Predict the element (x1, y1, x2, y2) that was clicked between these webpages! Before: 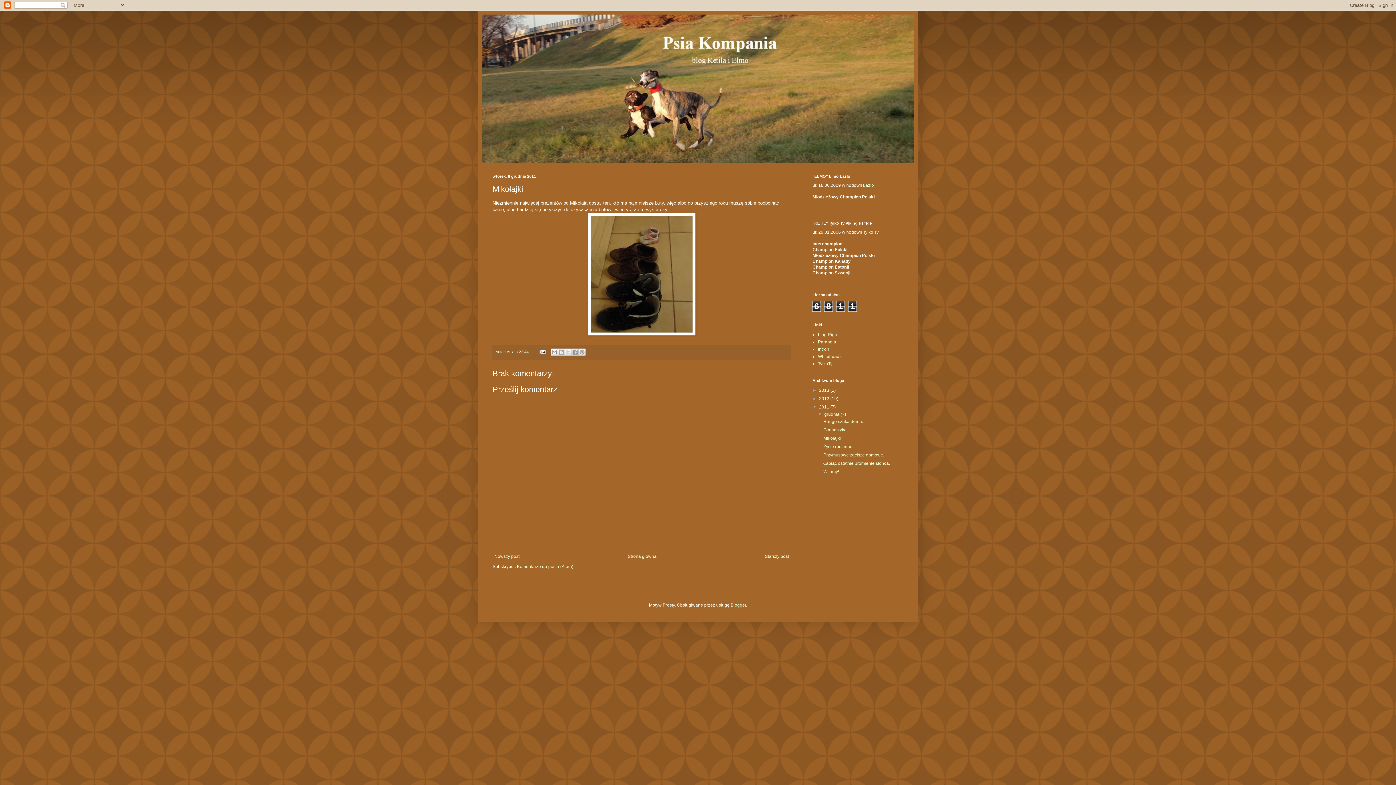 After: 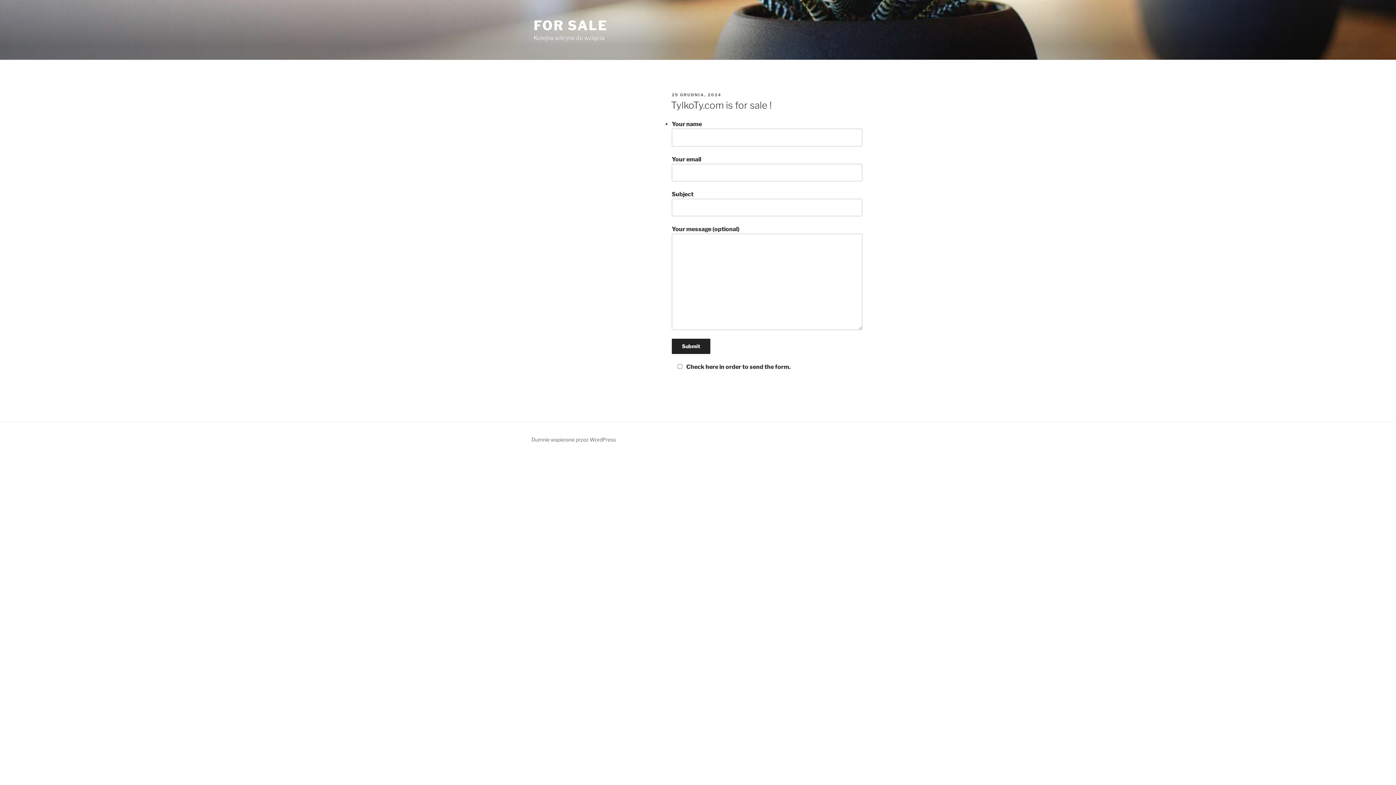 Action: label: Tylko Ty bbox: (863, 229, 878, 234)